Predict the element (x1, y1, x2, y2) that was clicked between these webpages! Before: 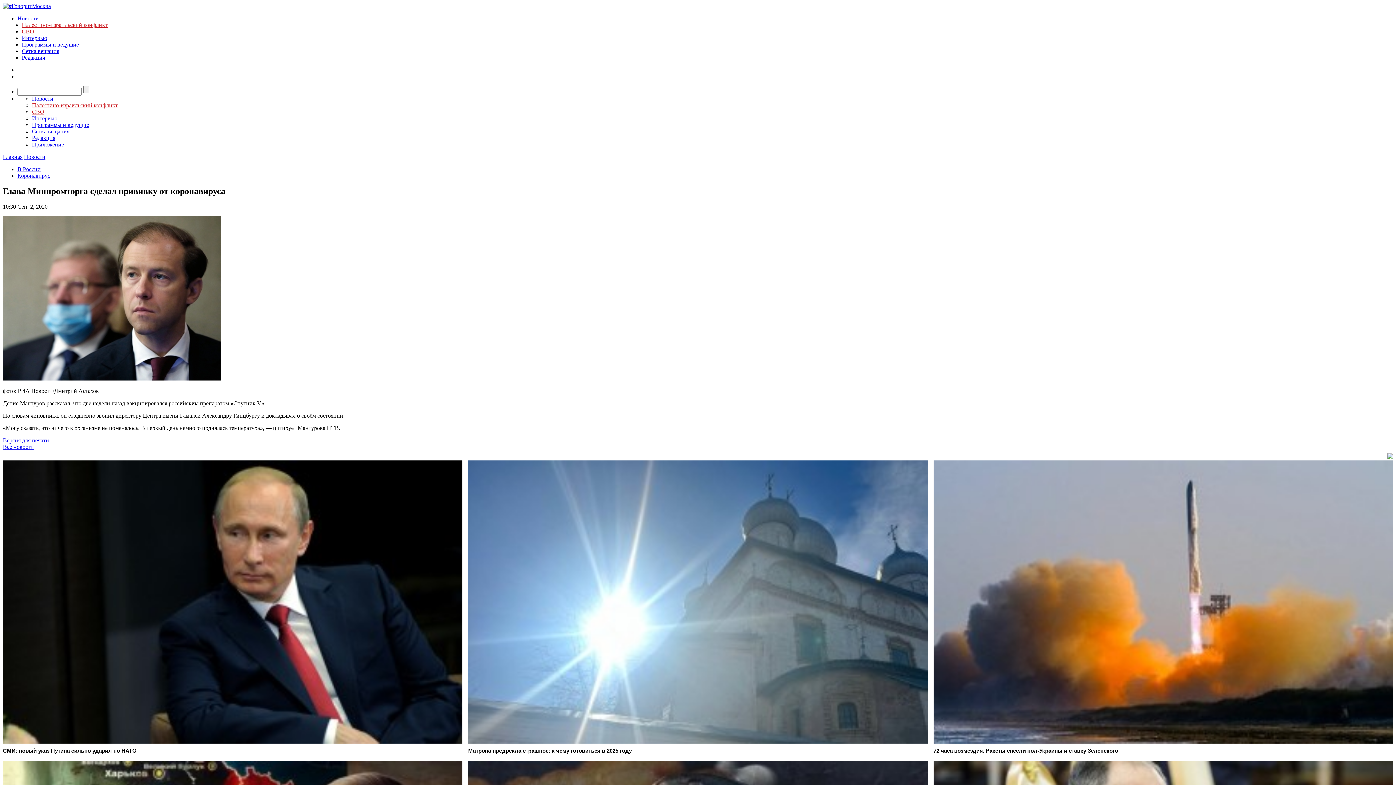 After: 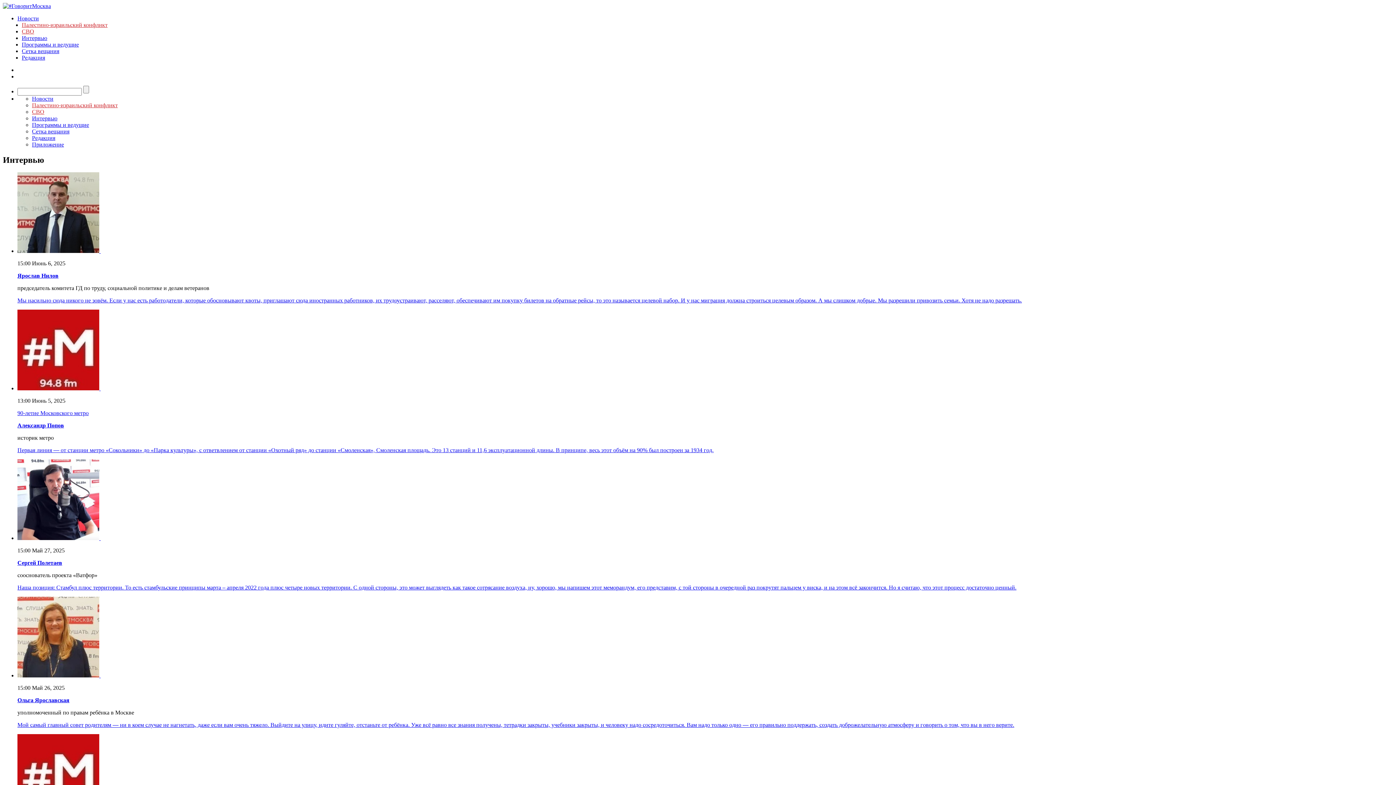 Action: bbox: (21, 34, 47, 41) label: Интервью